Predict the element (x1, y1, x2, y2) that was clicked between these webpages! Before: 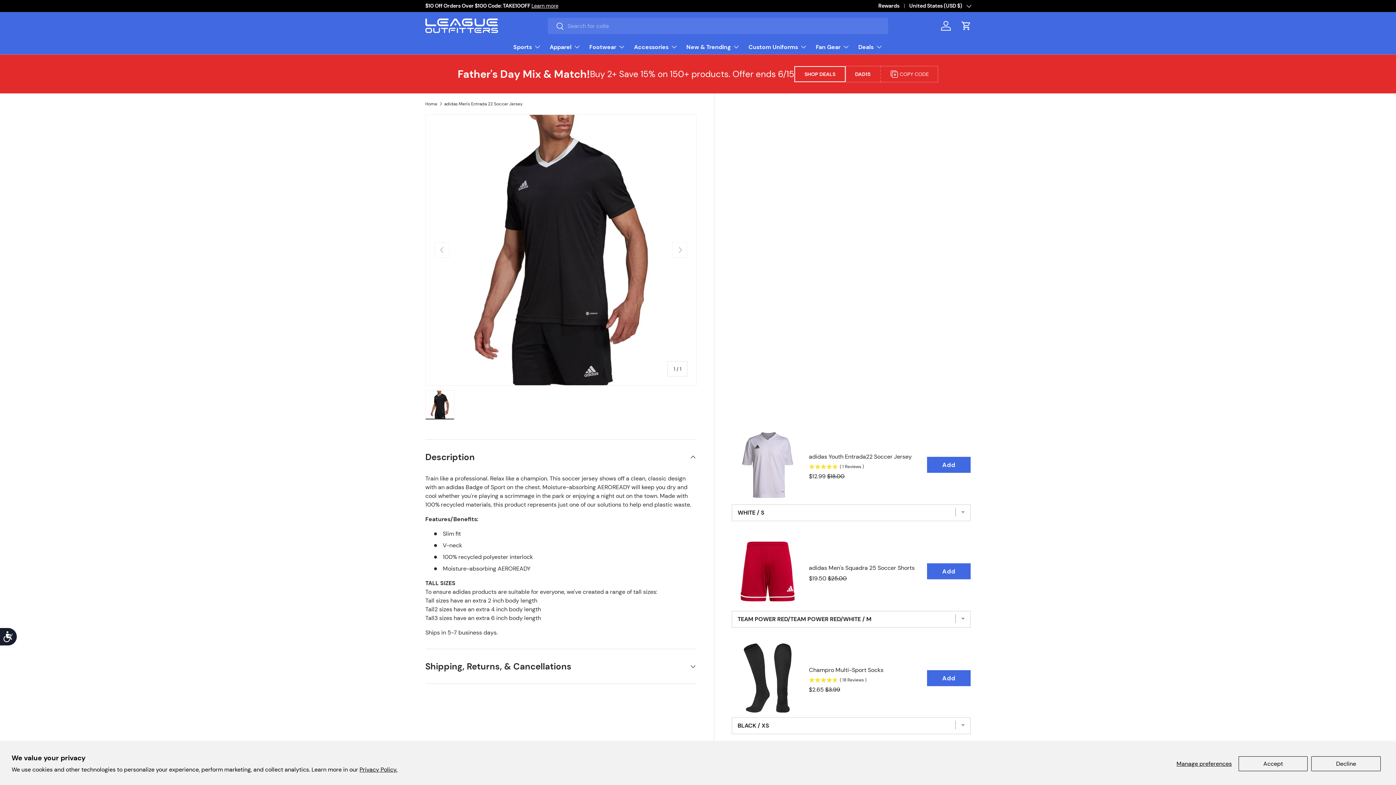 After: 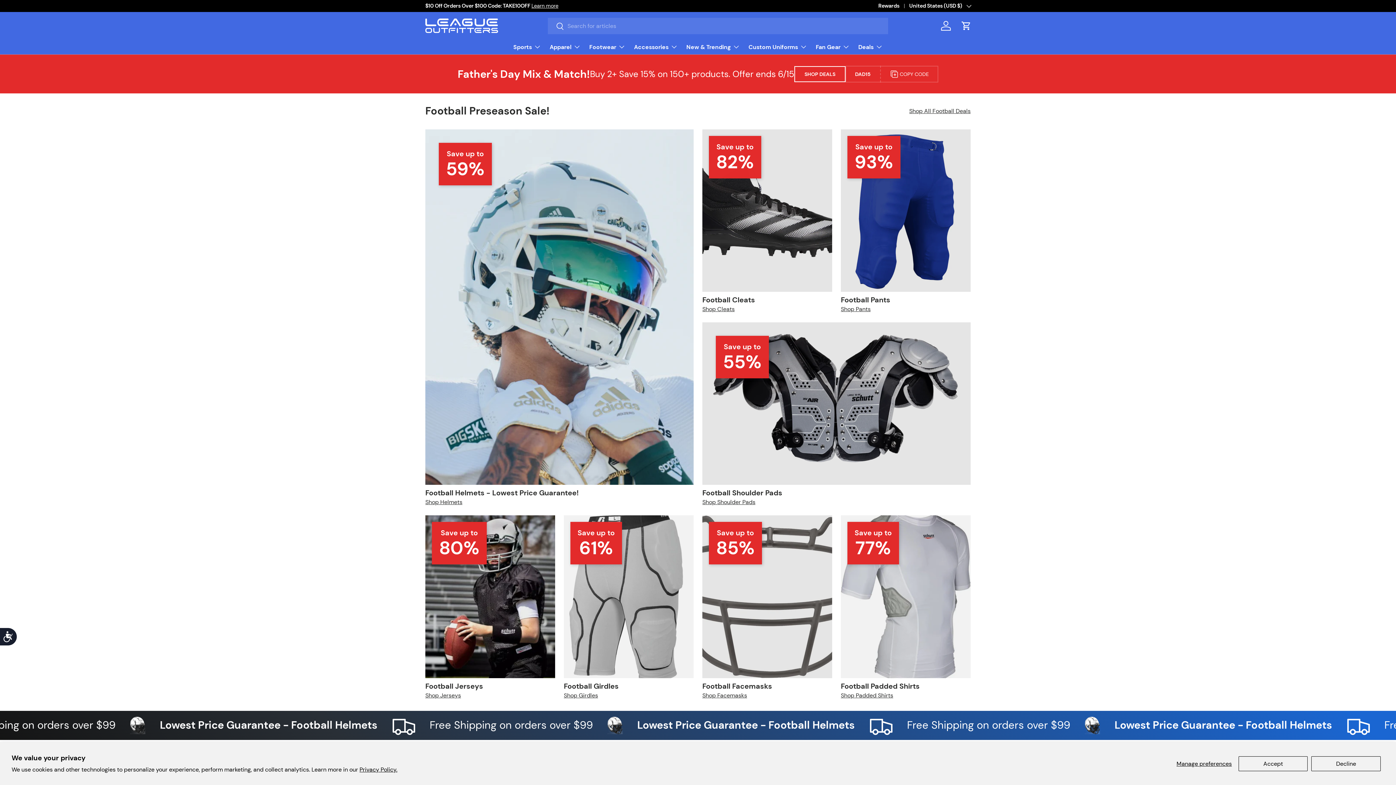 Action: label: Home bbox: (425, 101, 437, 106)